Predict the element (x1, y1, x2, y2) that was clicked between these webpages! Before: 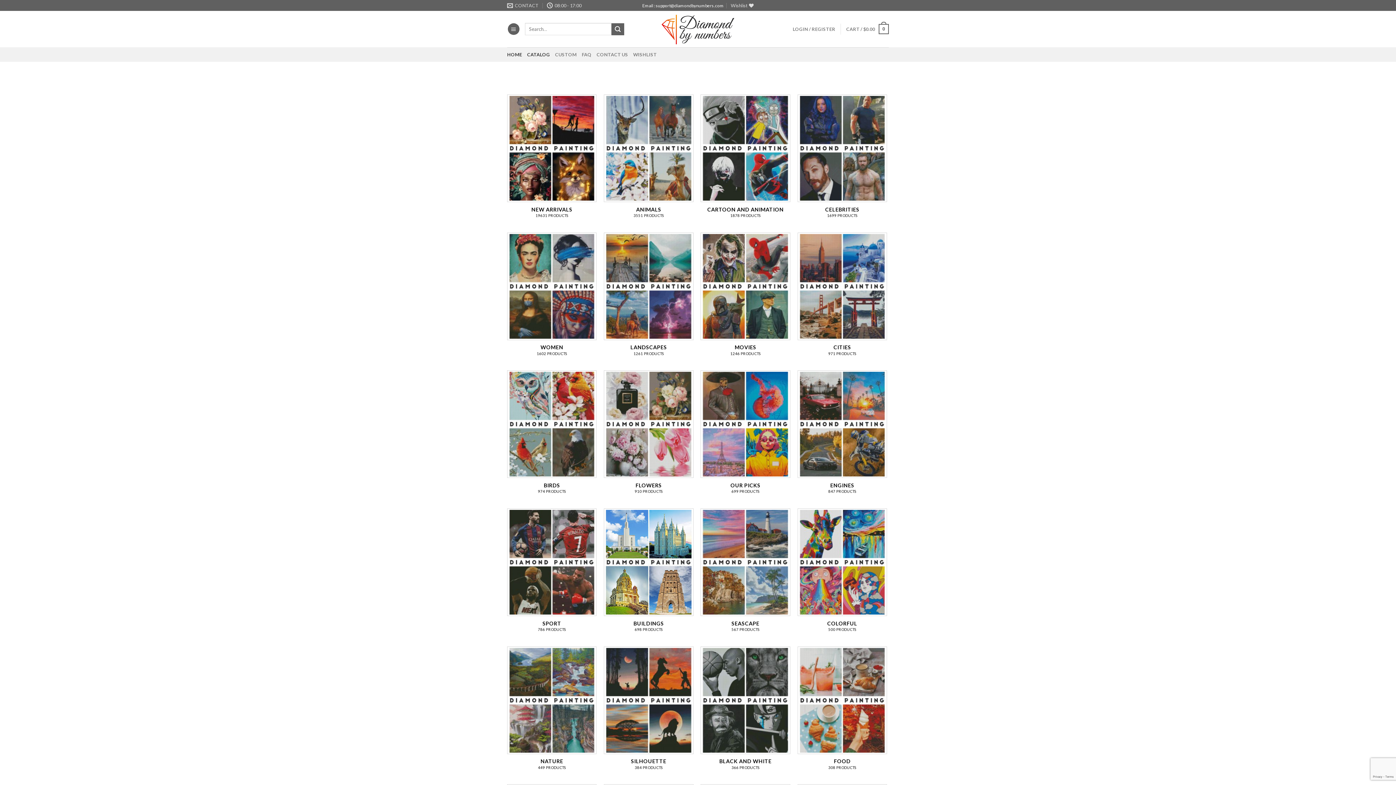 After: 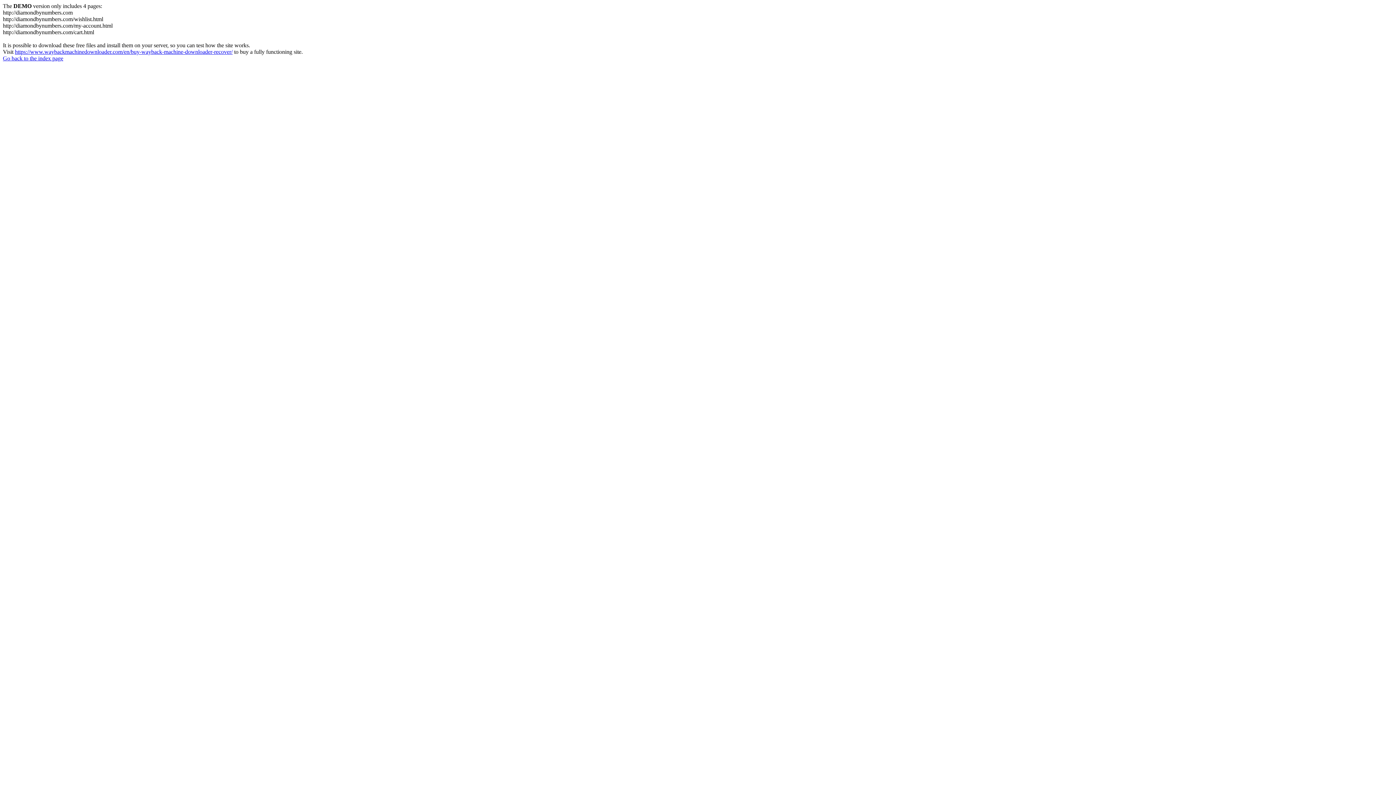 Action: label: Visit product category FOOD bbox: (797, 646, 887, 777)